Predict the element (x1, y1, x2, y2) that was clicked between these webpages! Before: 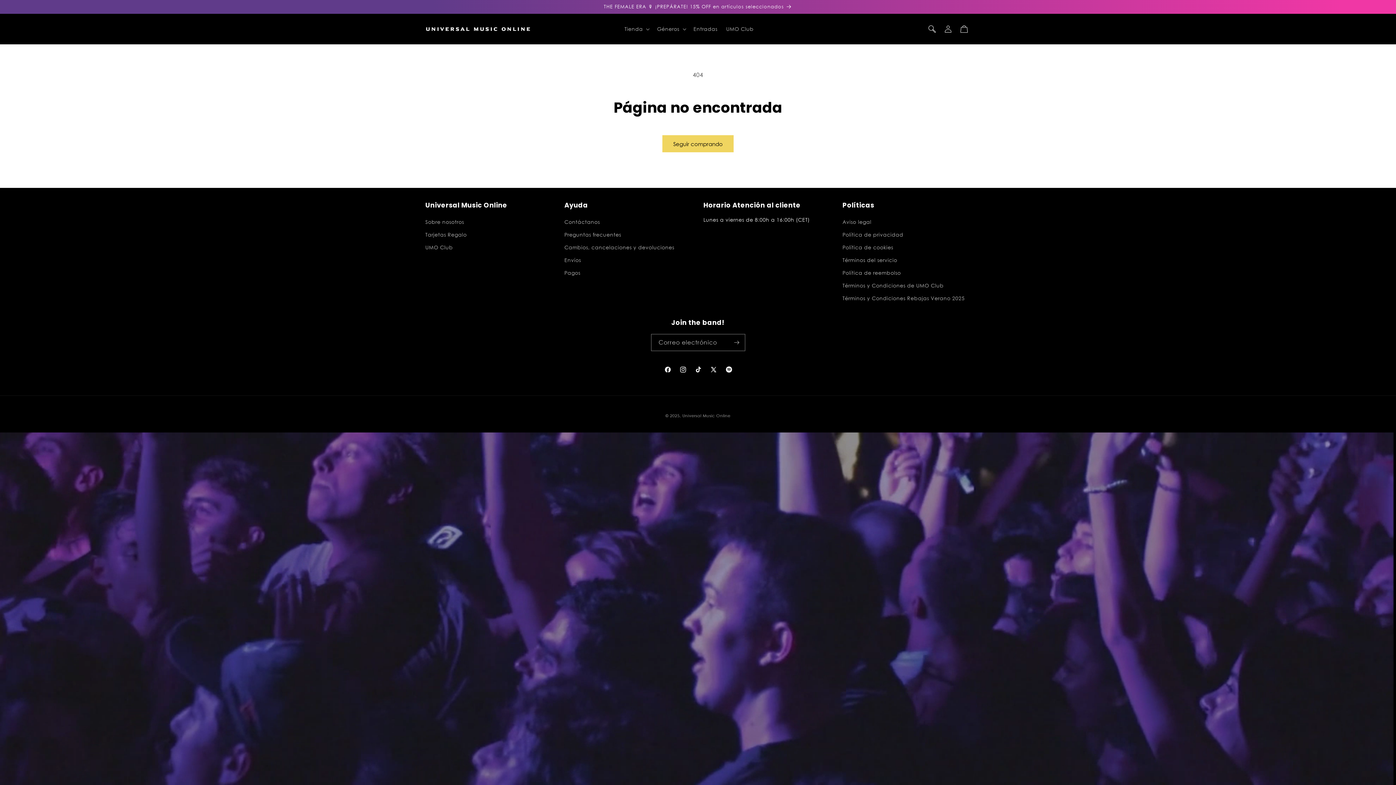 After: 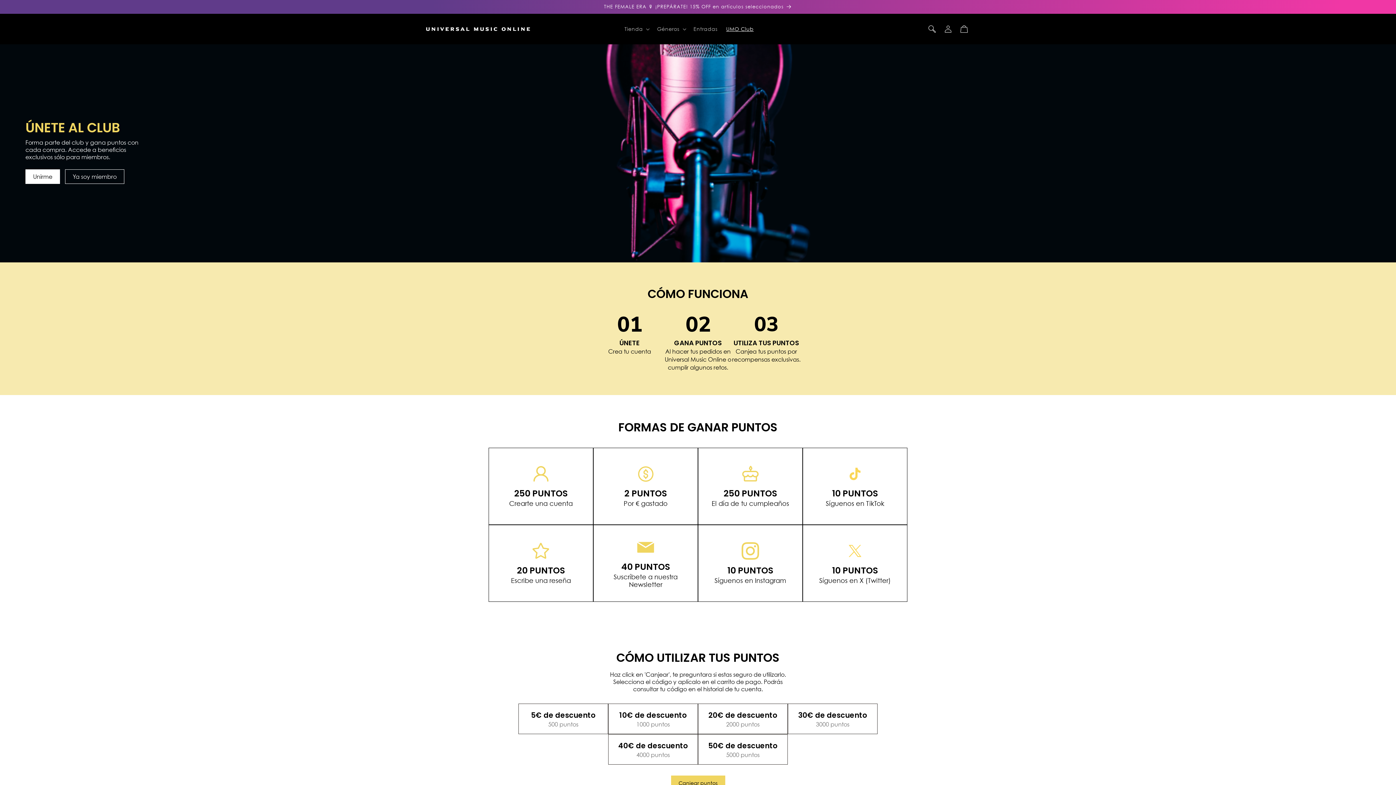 Action: label: UMO Club bbox: (425, 241, 453, 253)